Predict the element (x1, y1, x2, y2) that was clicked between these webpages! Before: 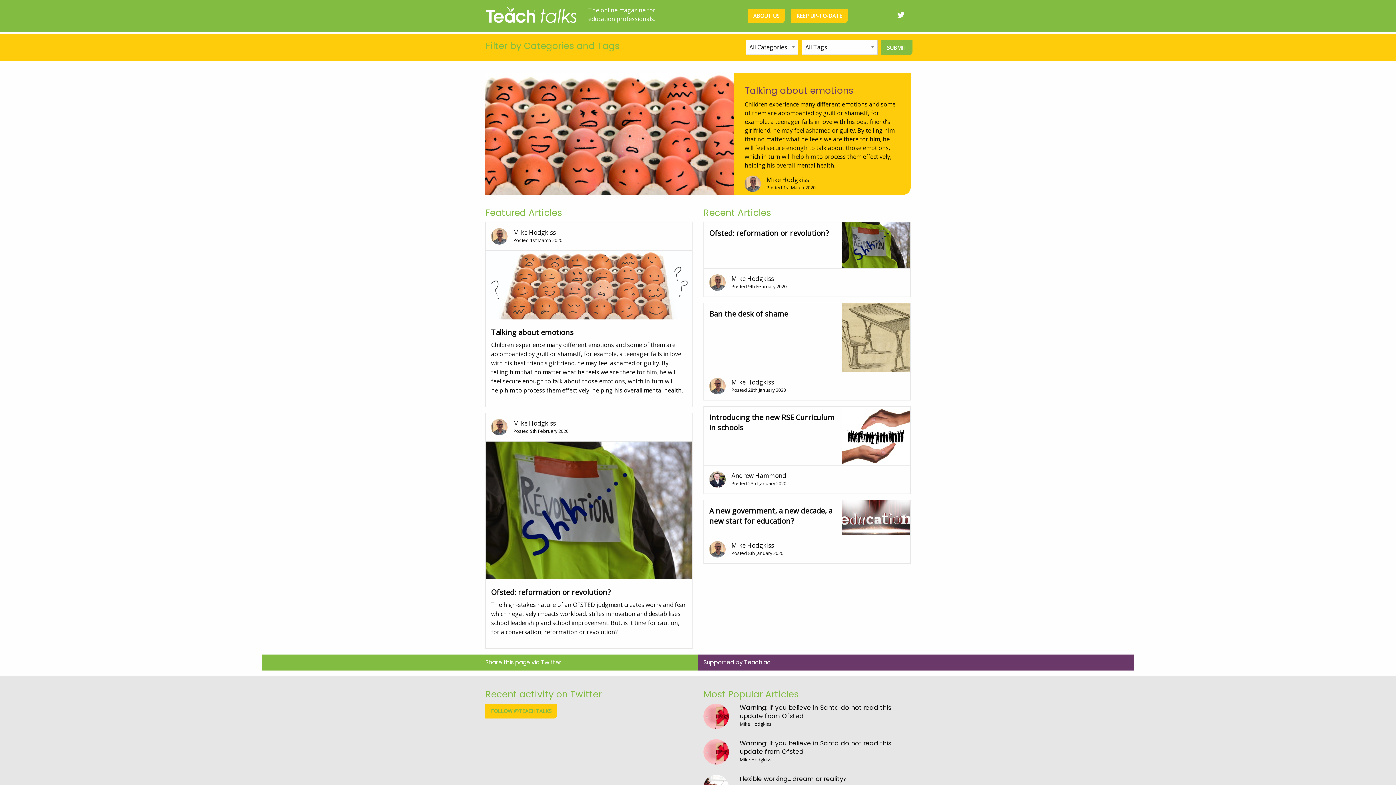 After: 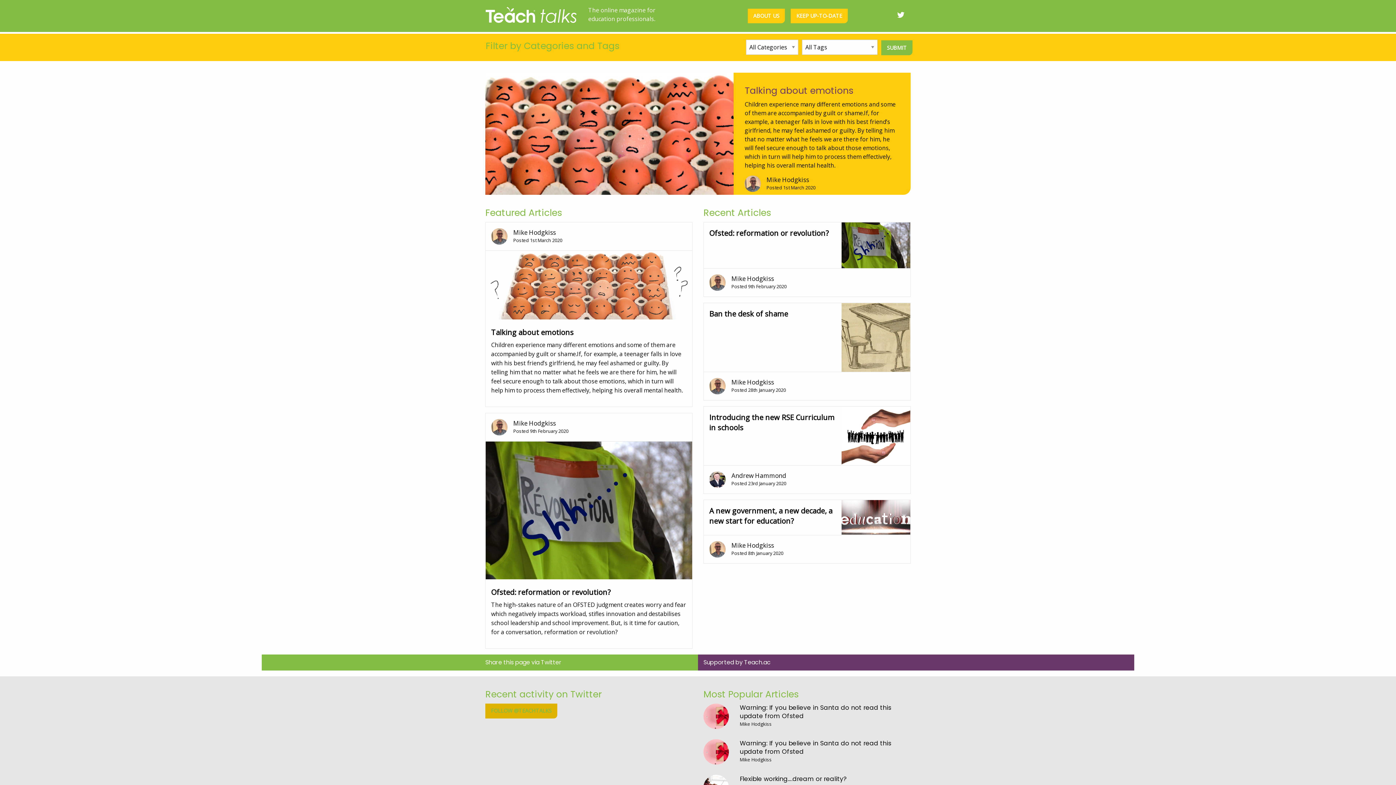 Action: bbox: (485, 704, 557, 718) label: FOLLOW @TEACHTALKS